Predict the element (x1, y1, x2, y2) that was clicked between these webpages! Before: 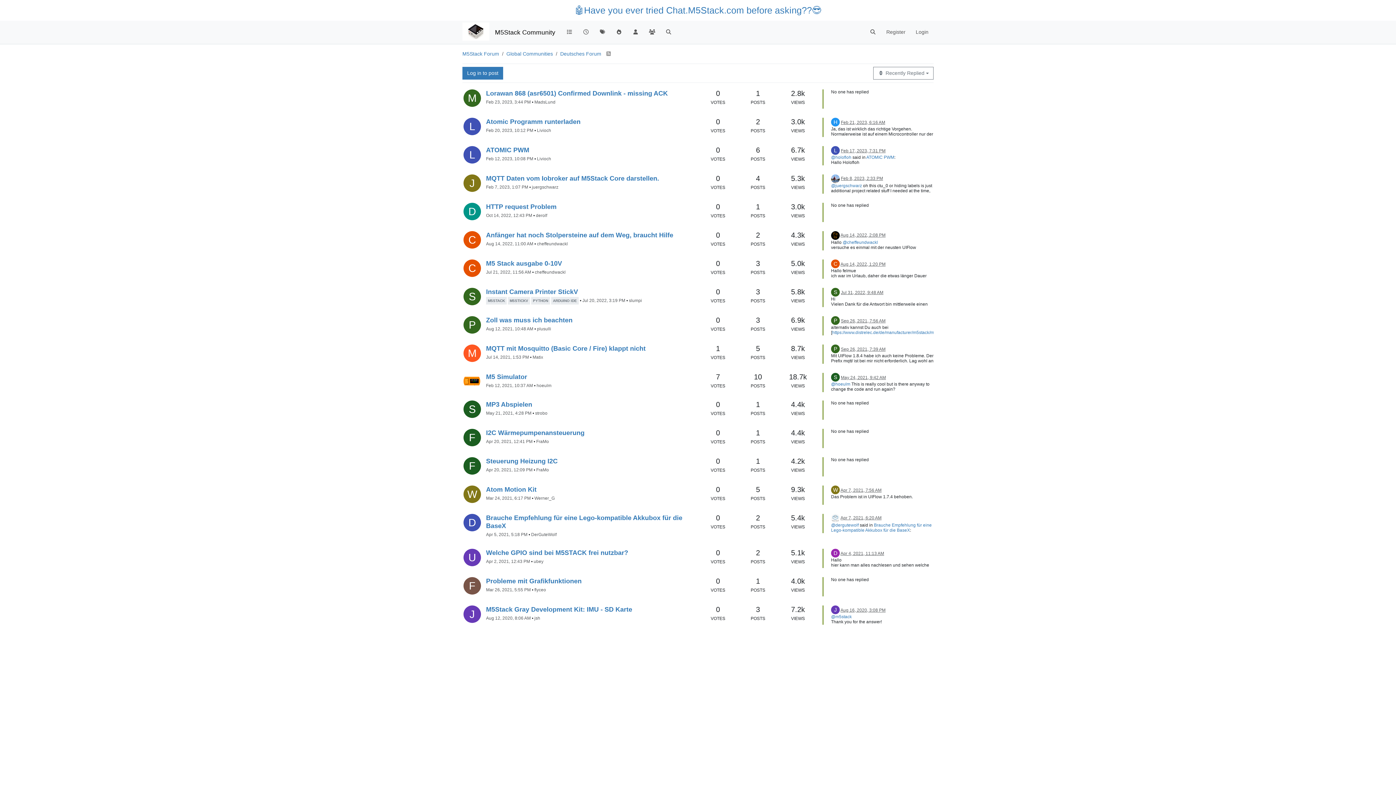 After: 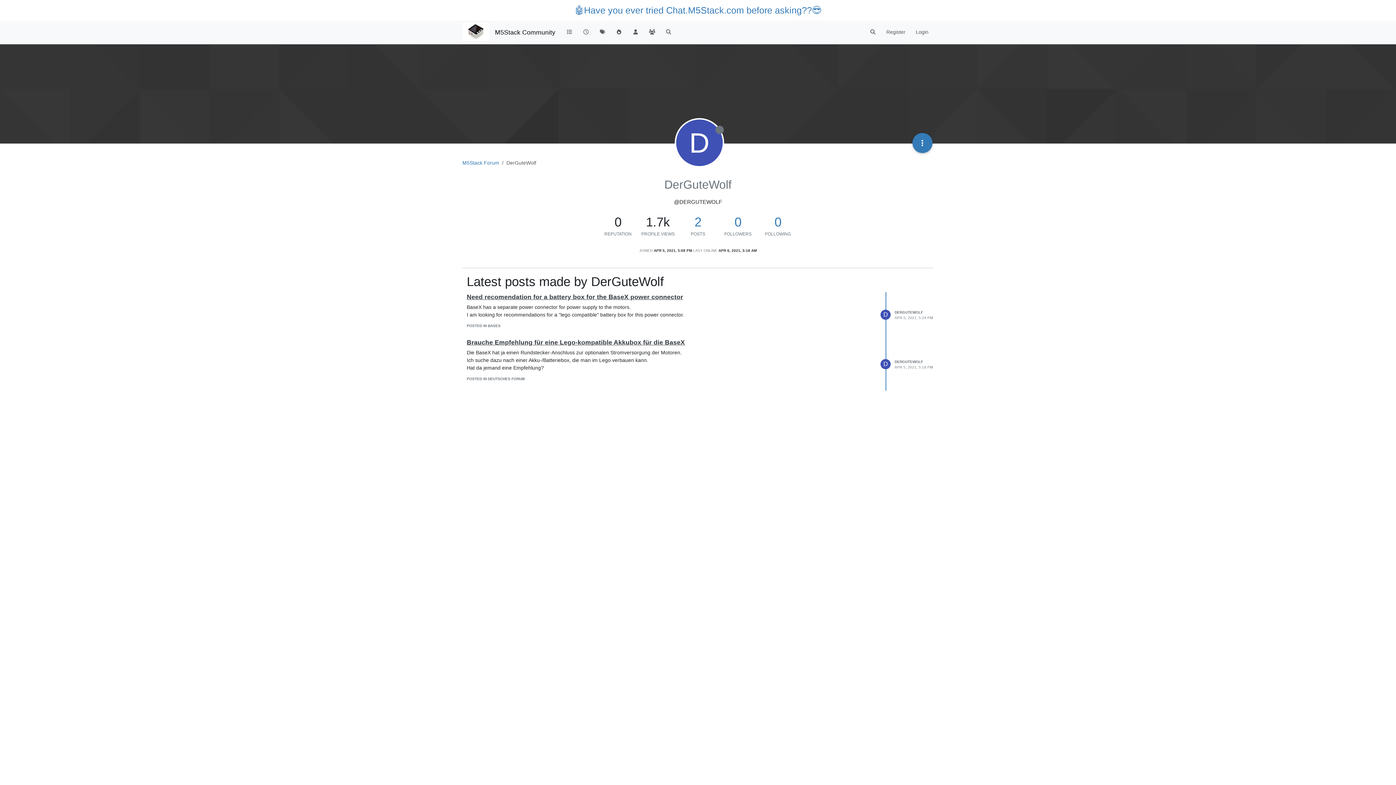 Action: label: @dergutewolf bbox: (831, 522, 858, 527)